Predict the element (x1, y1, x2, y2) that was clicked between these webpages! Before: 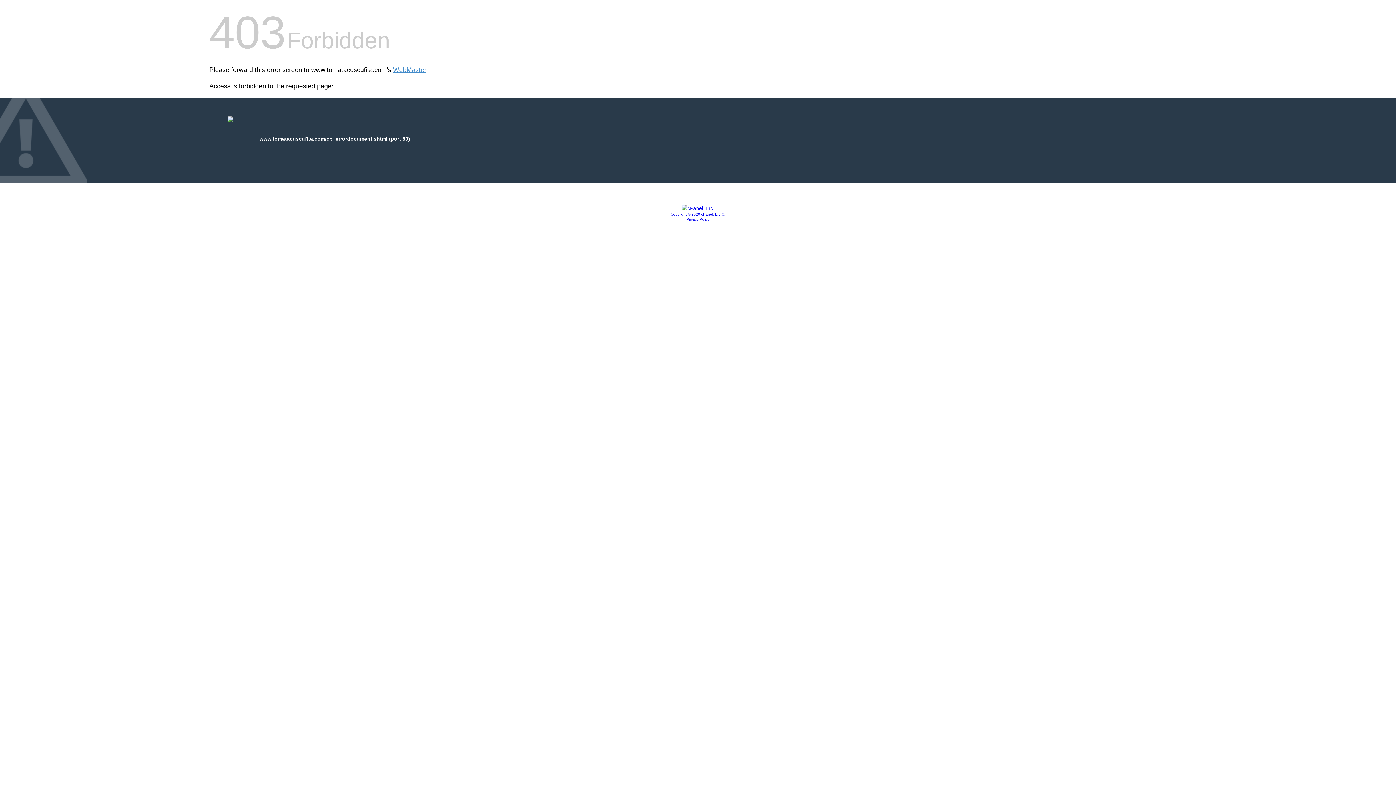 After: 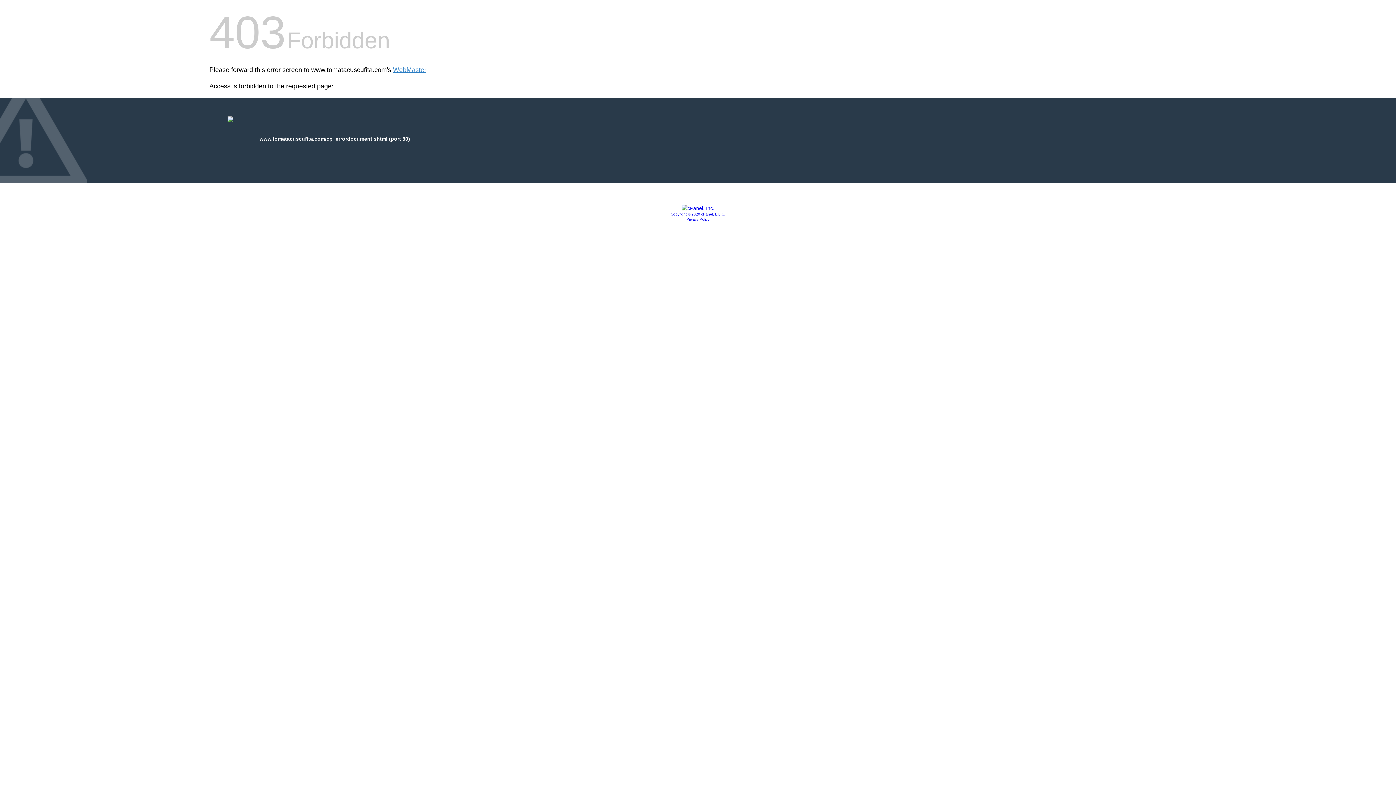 Action: bbox: (670, 212, 725, 216) label: Copyright © 2020 cPanel, L.L.C.